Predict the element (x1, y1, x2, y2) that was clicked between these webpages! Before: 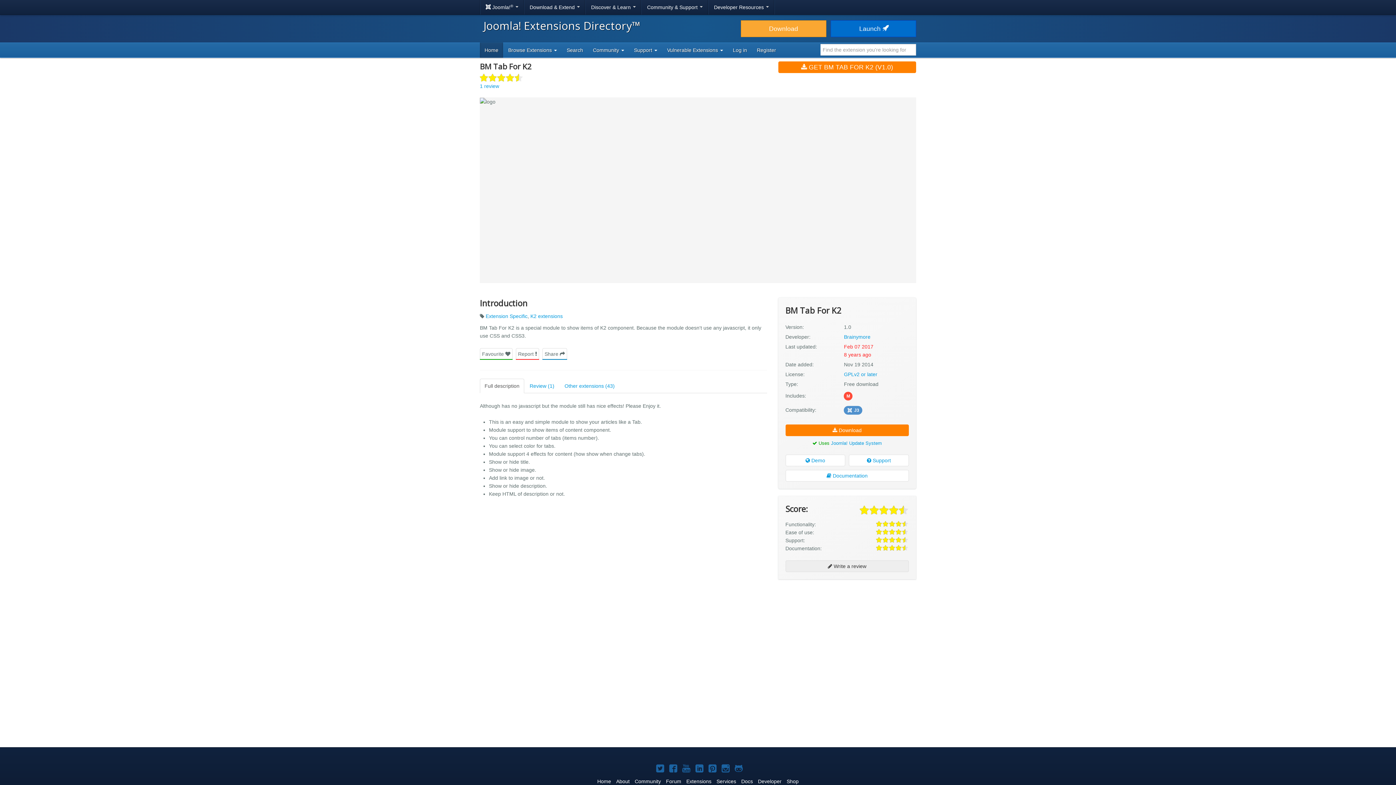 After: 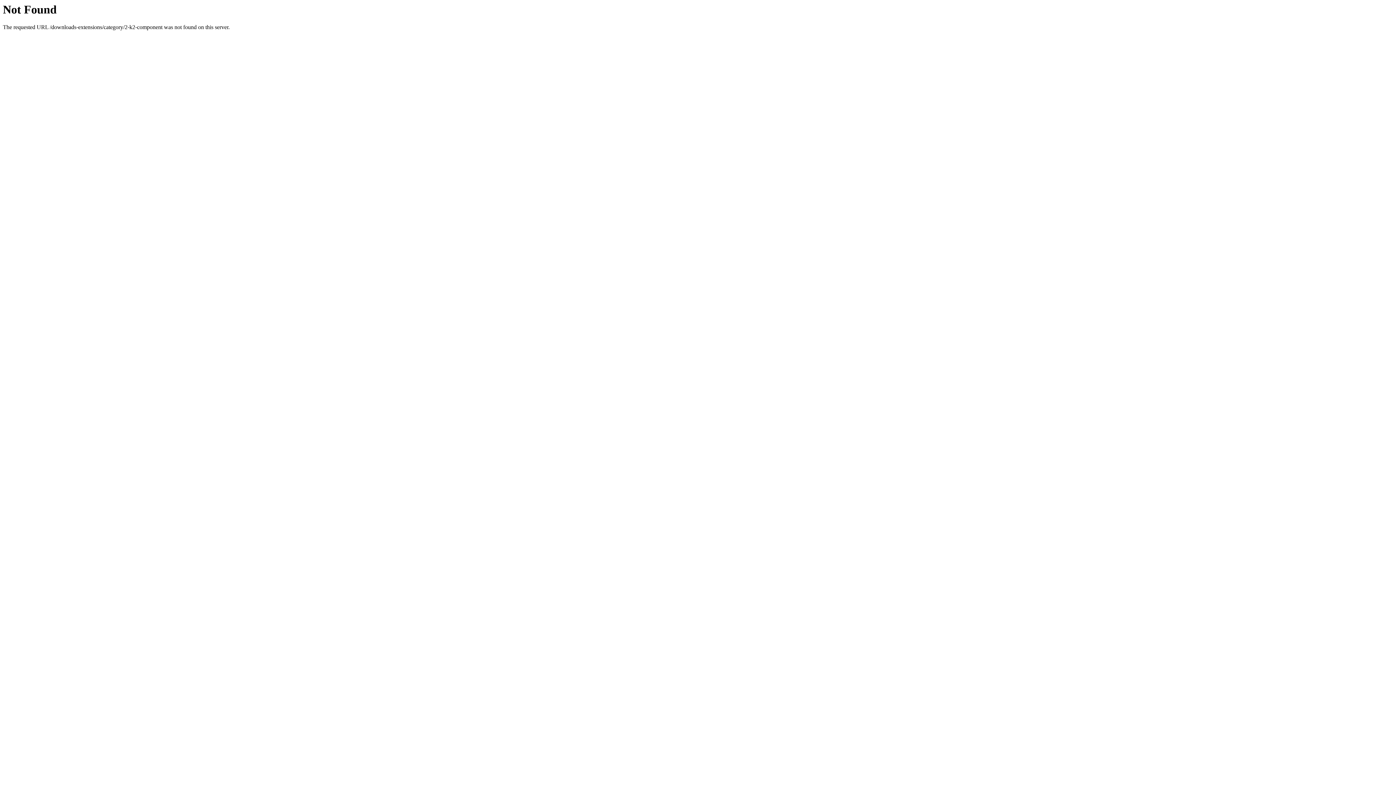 Action: bbox: (778, 61, 916, 73) label:  GET BM TAB FOR K2 (V1.0)